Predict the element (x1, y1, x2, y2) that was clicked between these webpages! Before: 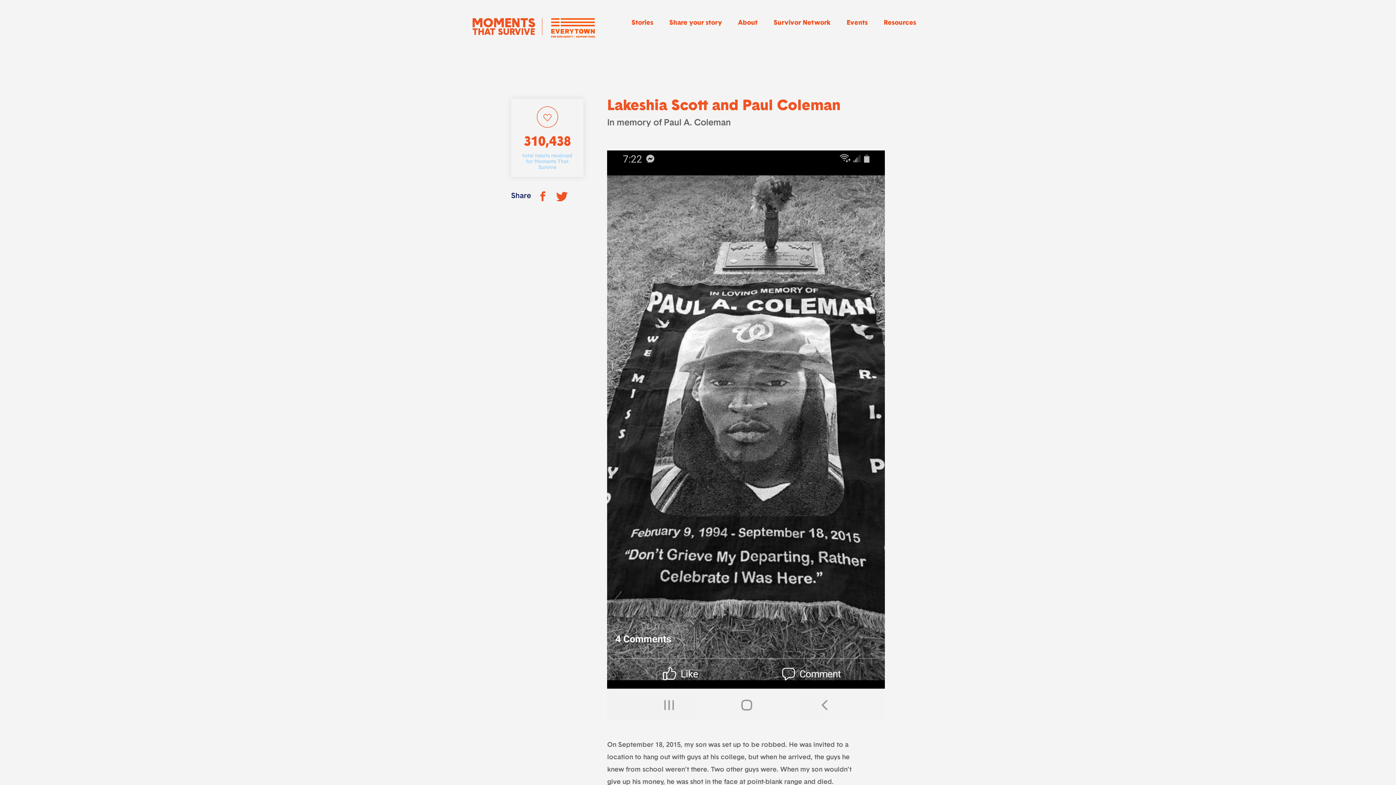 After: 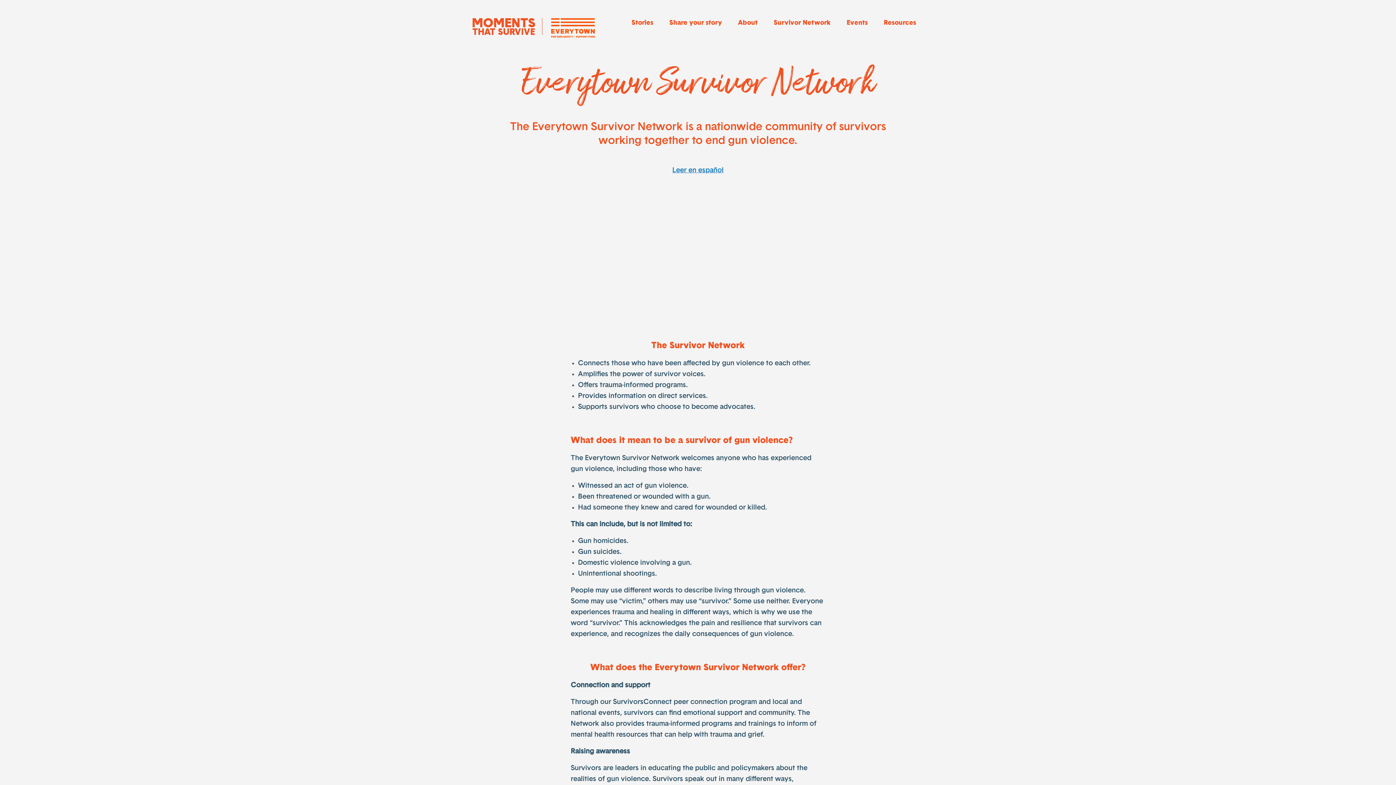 Action: bbox: (773, 18, 830, 28) label: Survivor Network